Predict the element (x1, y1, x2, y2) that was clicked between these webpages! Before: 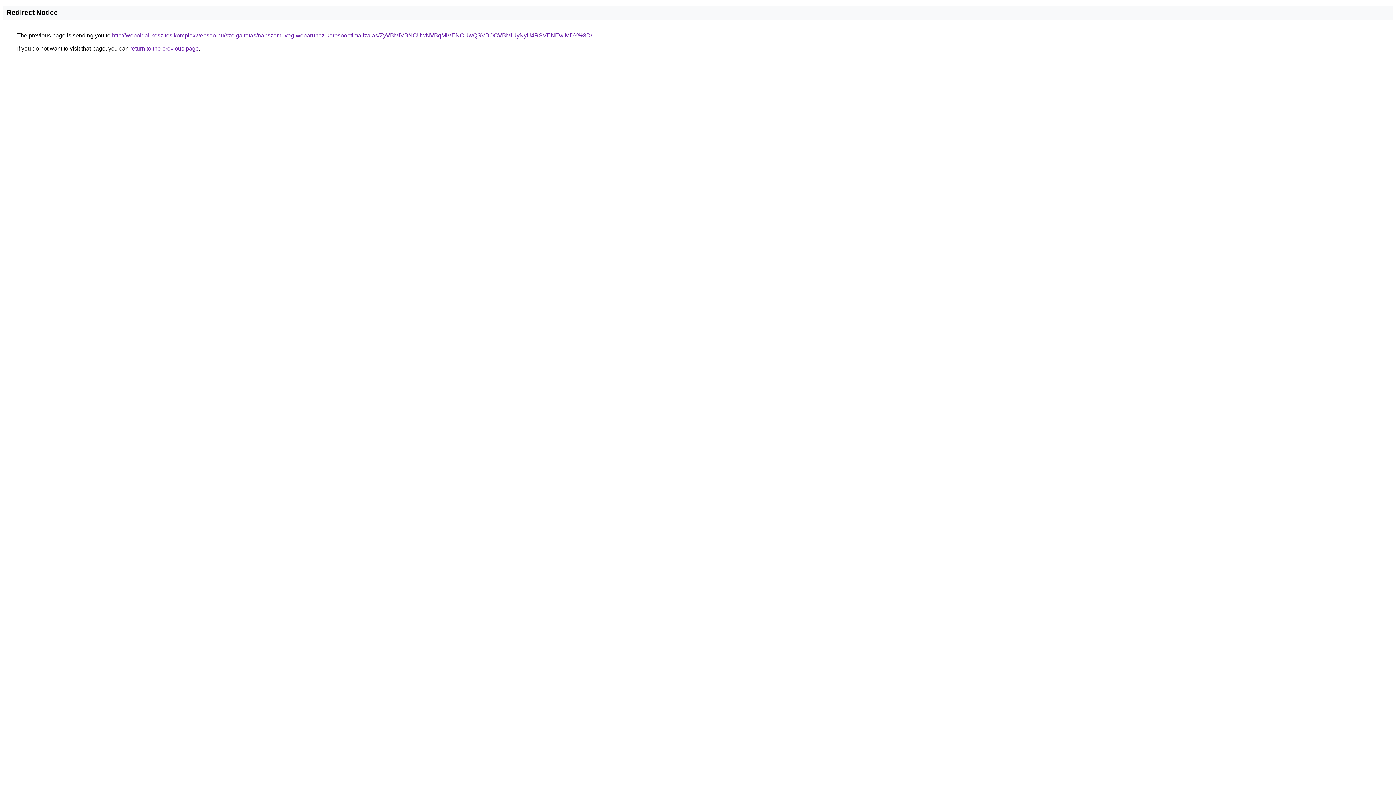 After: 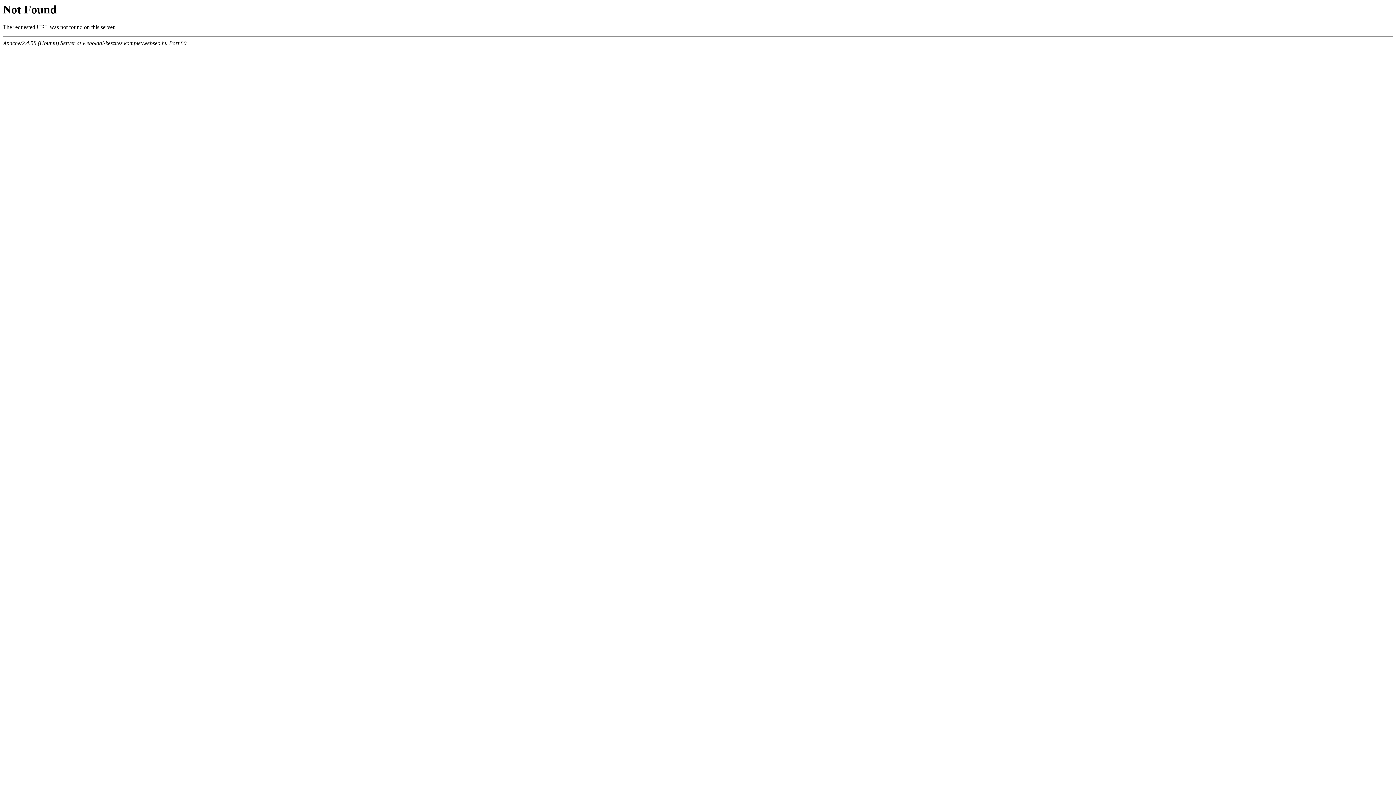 Action: bbox: (112, 32, 592, 38) label: http://weboldal-keszites.komplexwebseo.hu/szolgaltatas/napszemuveg-webaruhaz-keresooptimalizalas/ZyVBMiVBNCUwNVBqMiVENCUwQSVBOCVBMiUyNyU4RSVENEwlMDY%3D/